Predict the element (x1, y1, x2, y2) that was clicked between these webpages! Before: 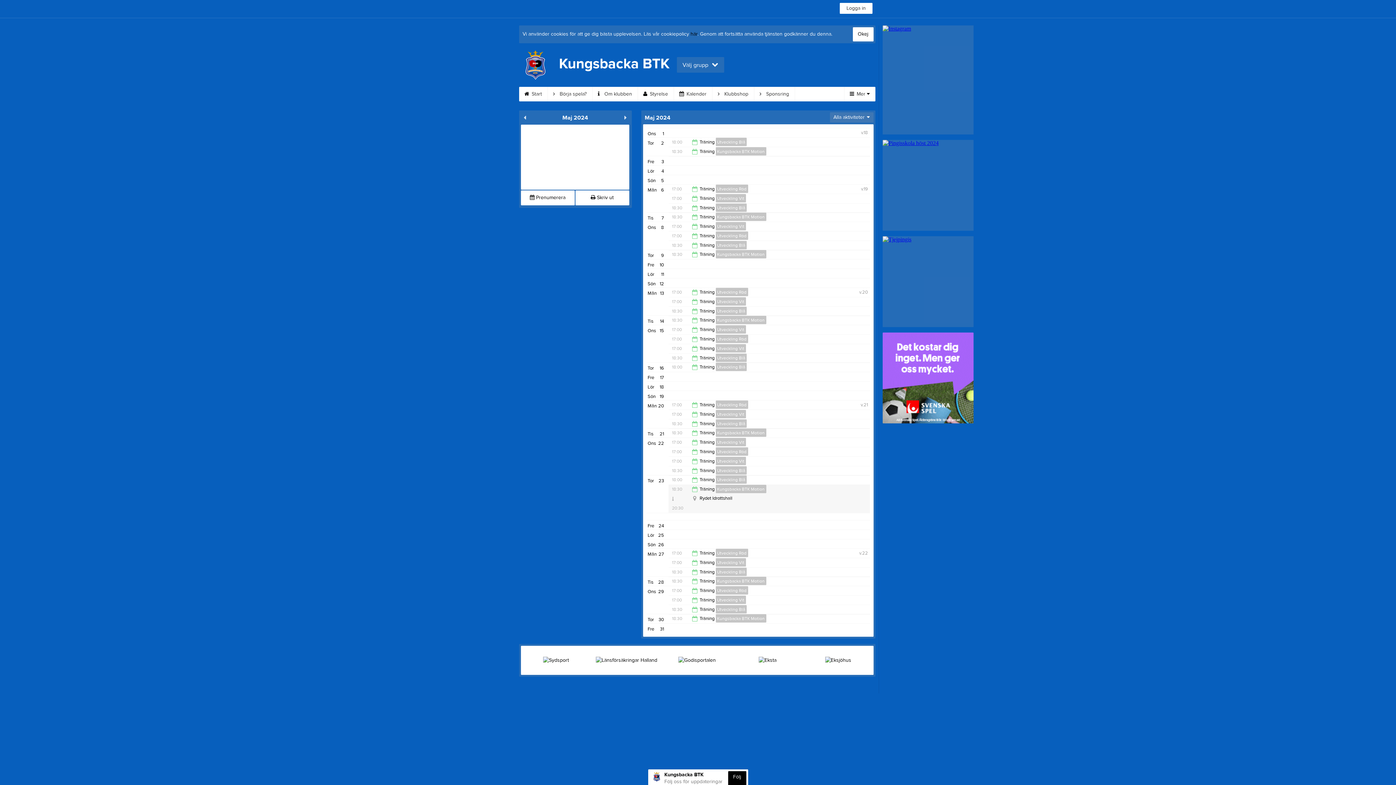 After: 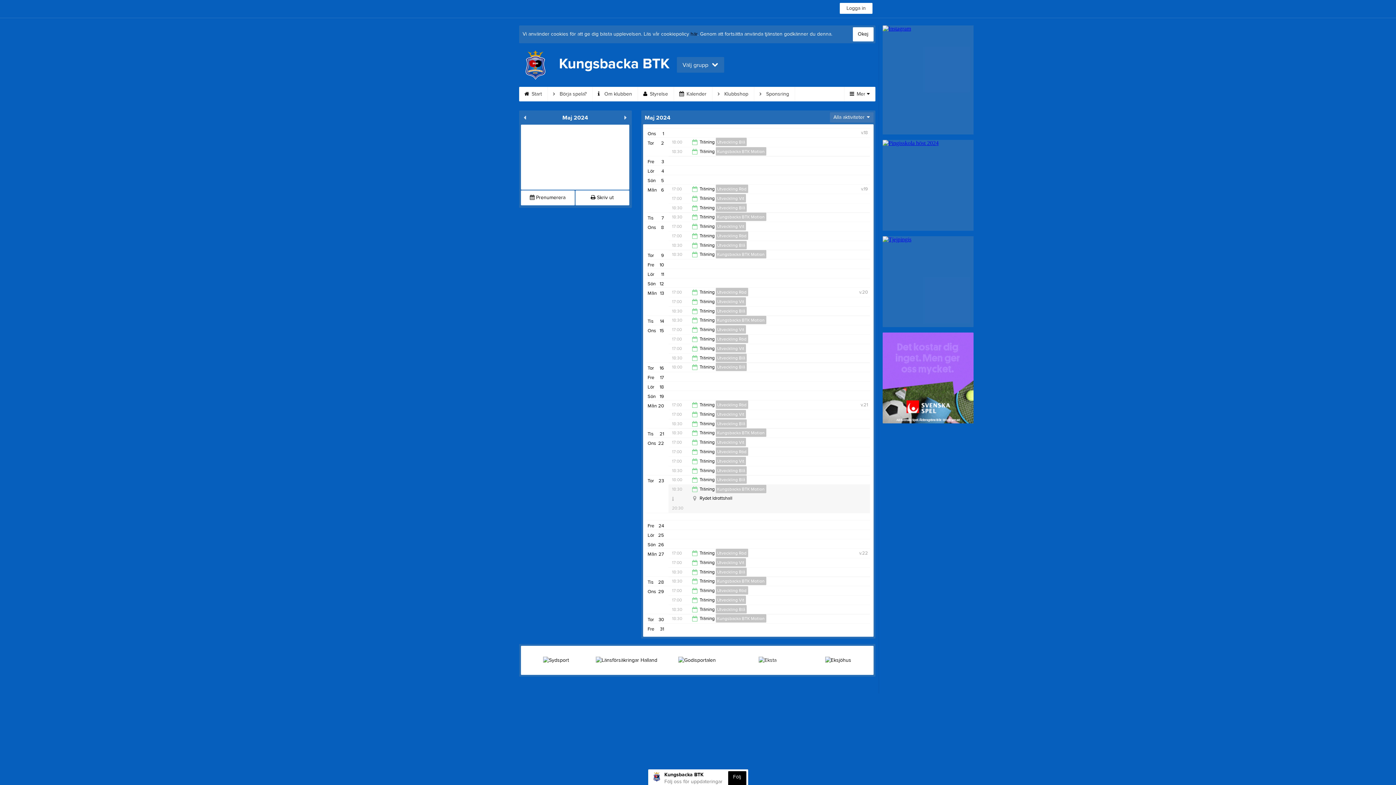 Action: bbox: (732, 651, 803, 669)